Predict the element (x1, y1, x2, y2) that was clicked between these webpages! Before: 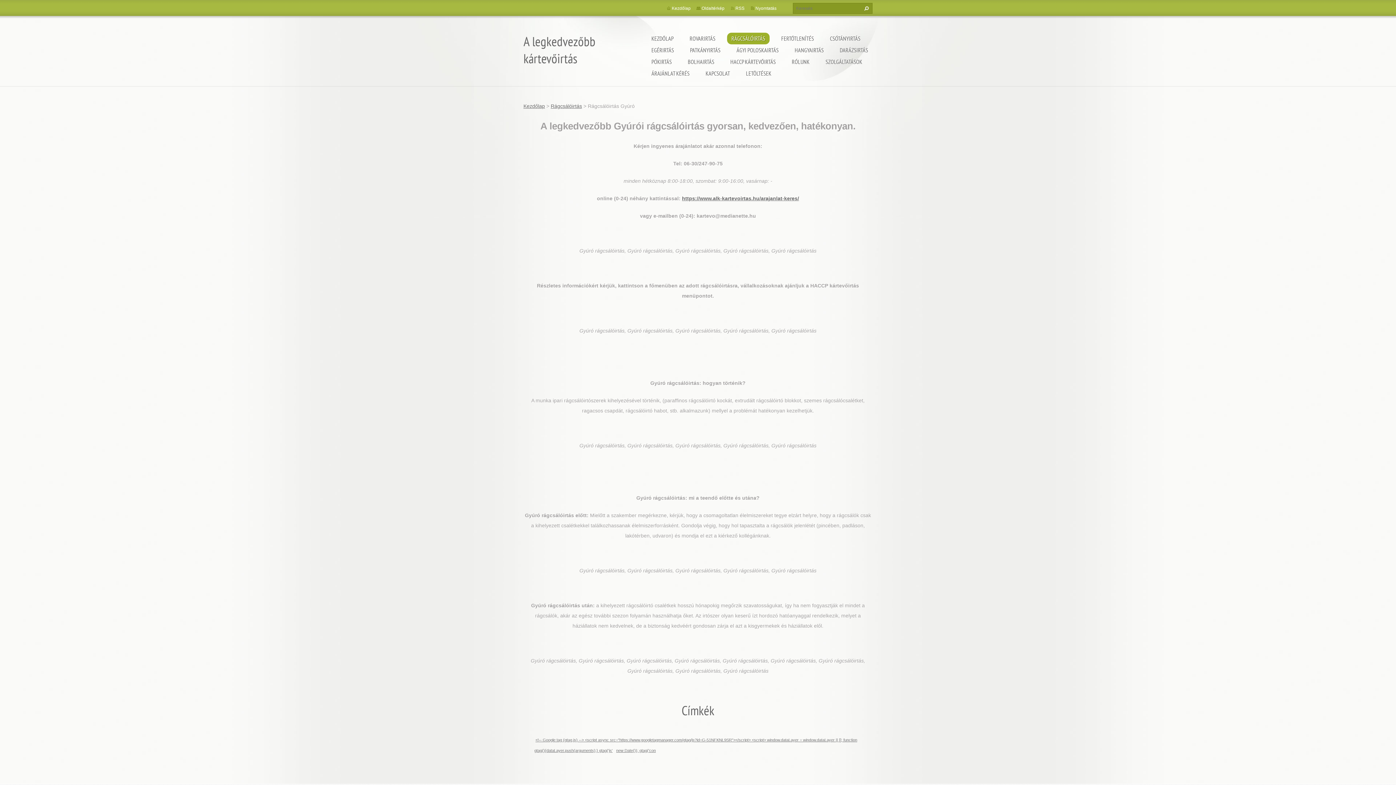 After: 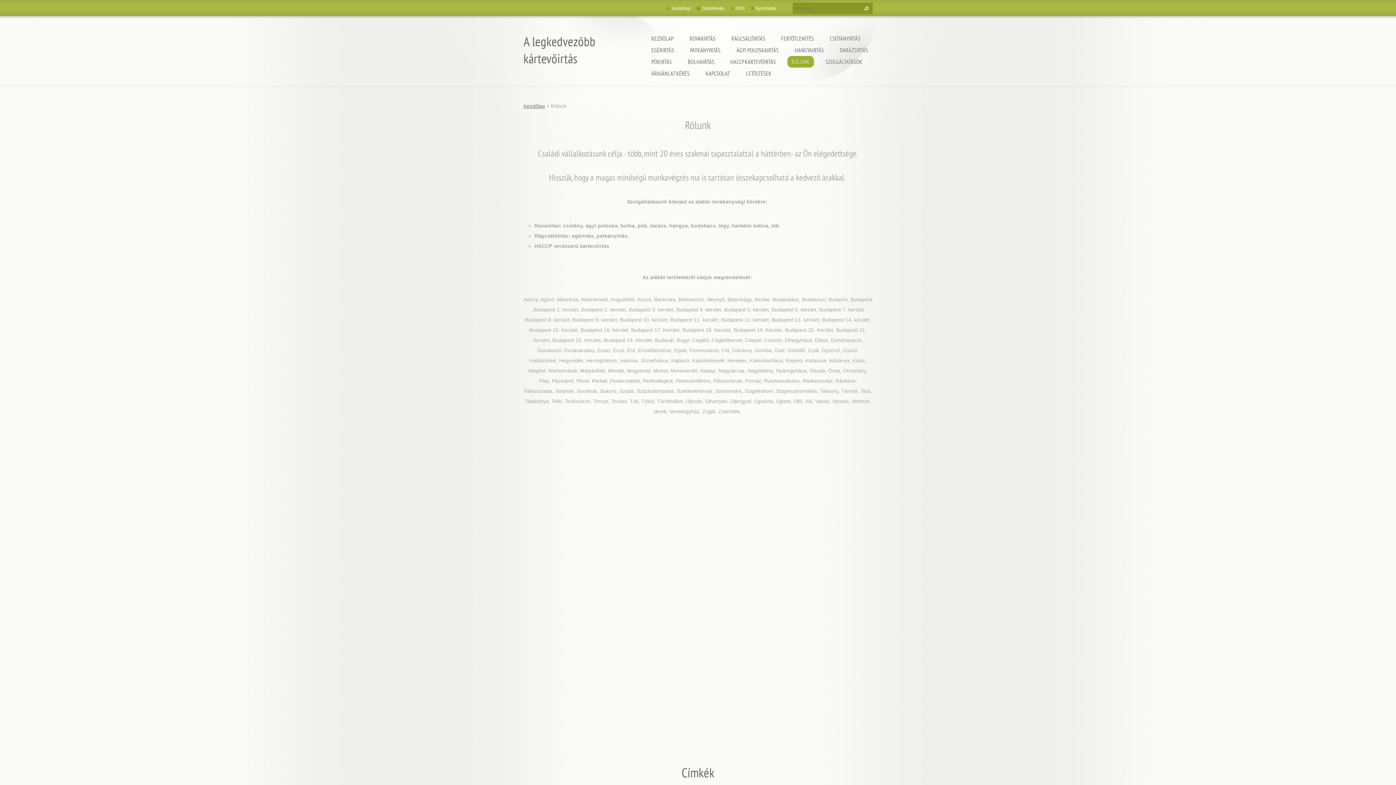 Action: label: RÓLUNK bbox: (787, 56, 814, 67)